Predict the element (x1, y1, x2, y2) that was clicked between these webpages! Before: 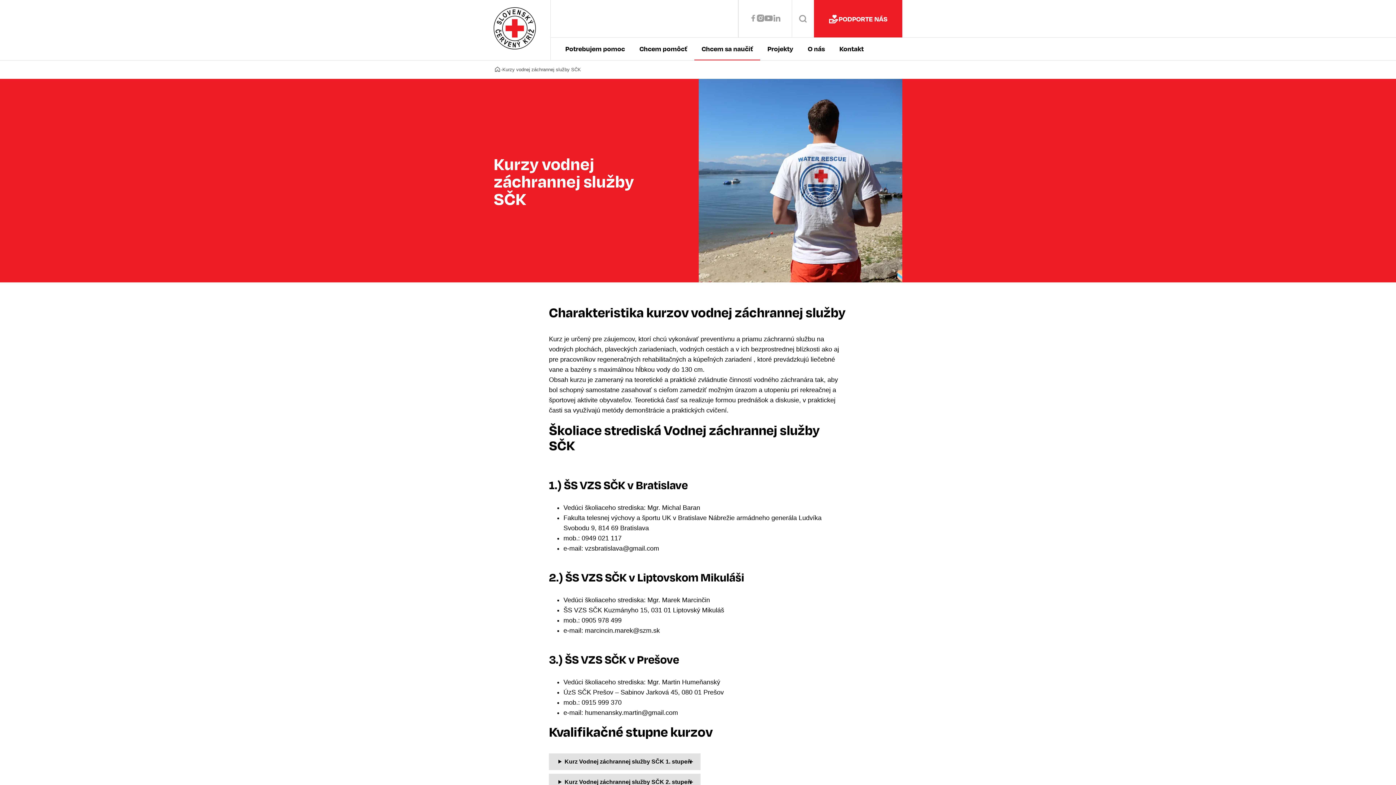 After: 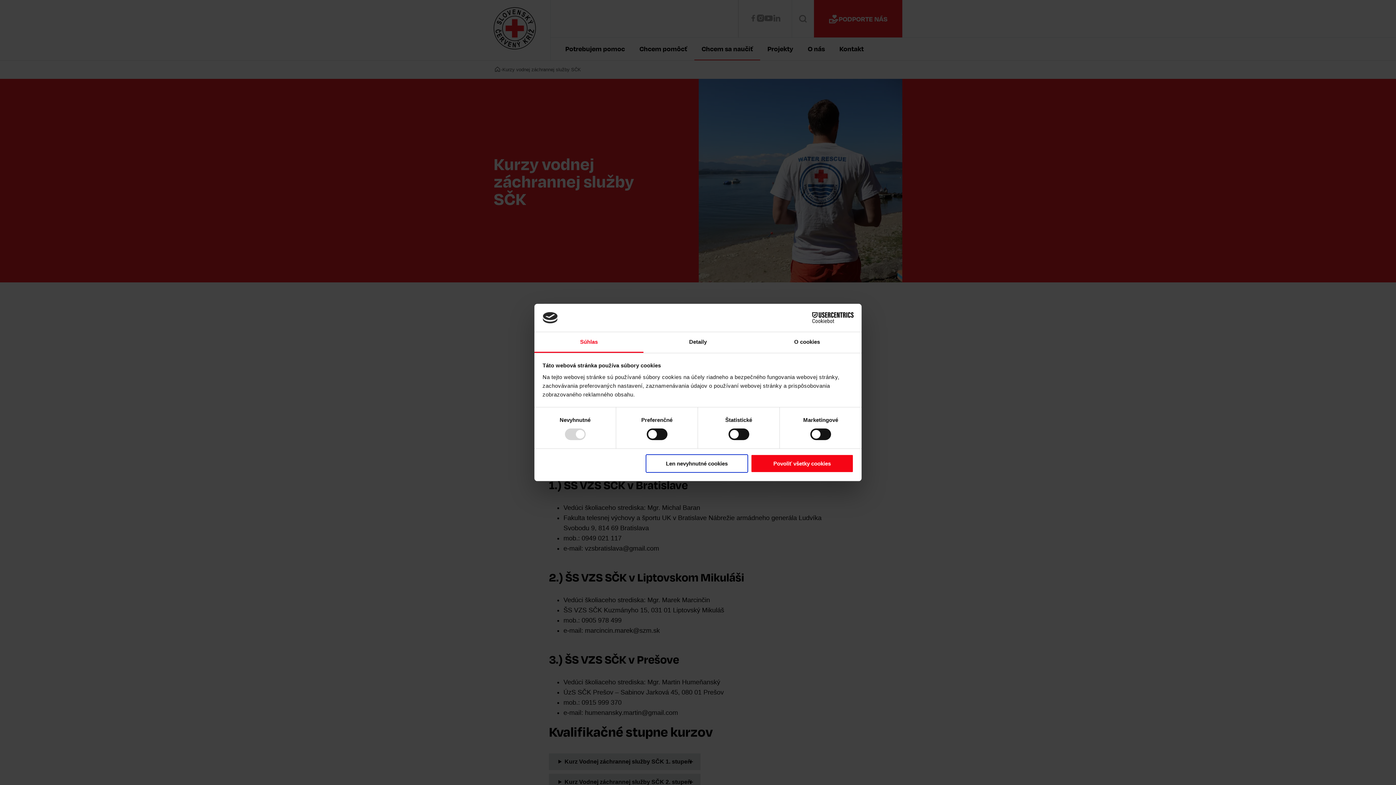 Action: label: O nás bbox: (800, 37, 832, 60)